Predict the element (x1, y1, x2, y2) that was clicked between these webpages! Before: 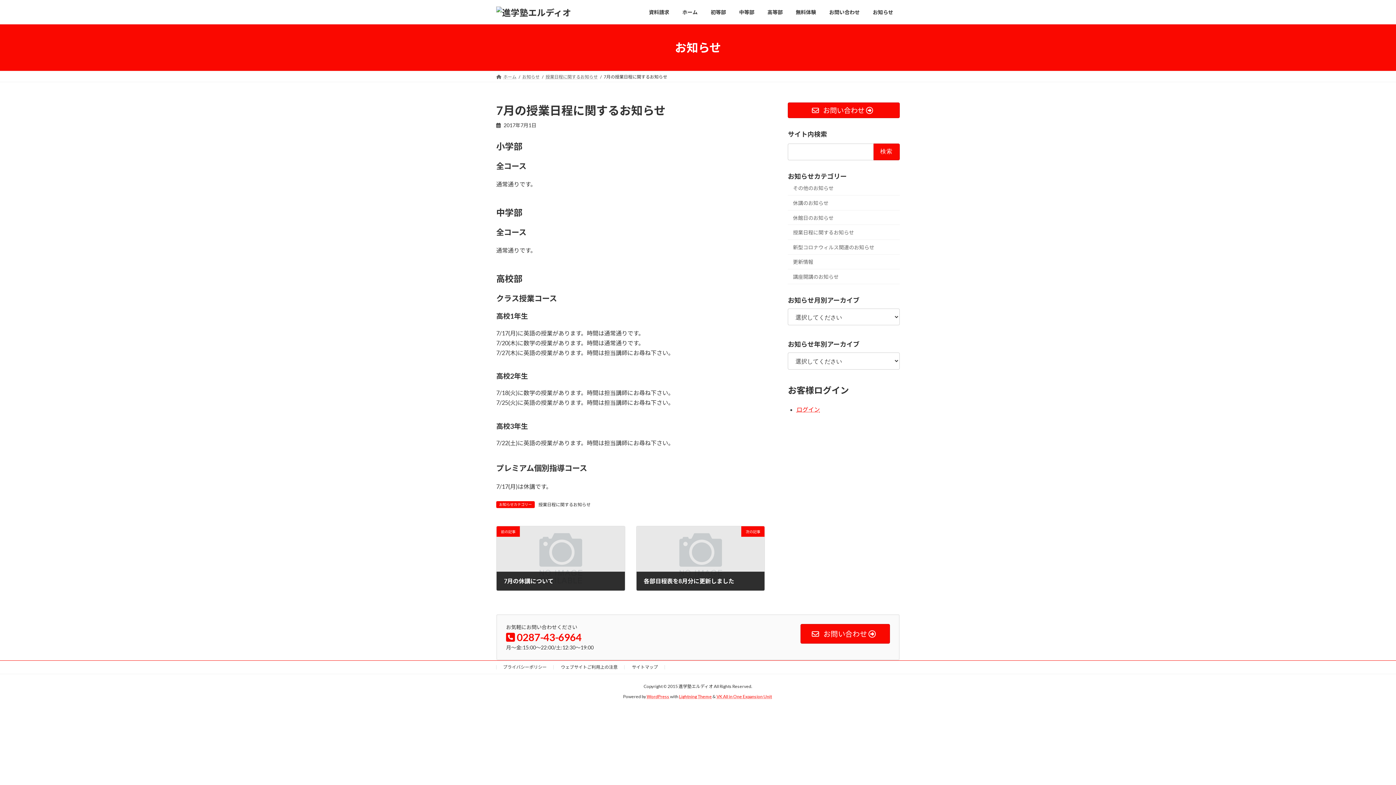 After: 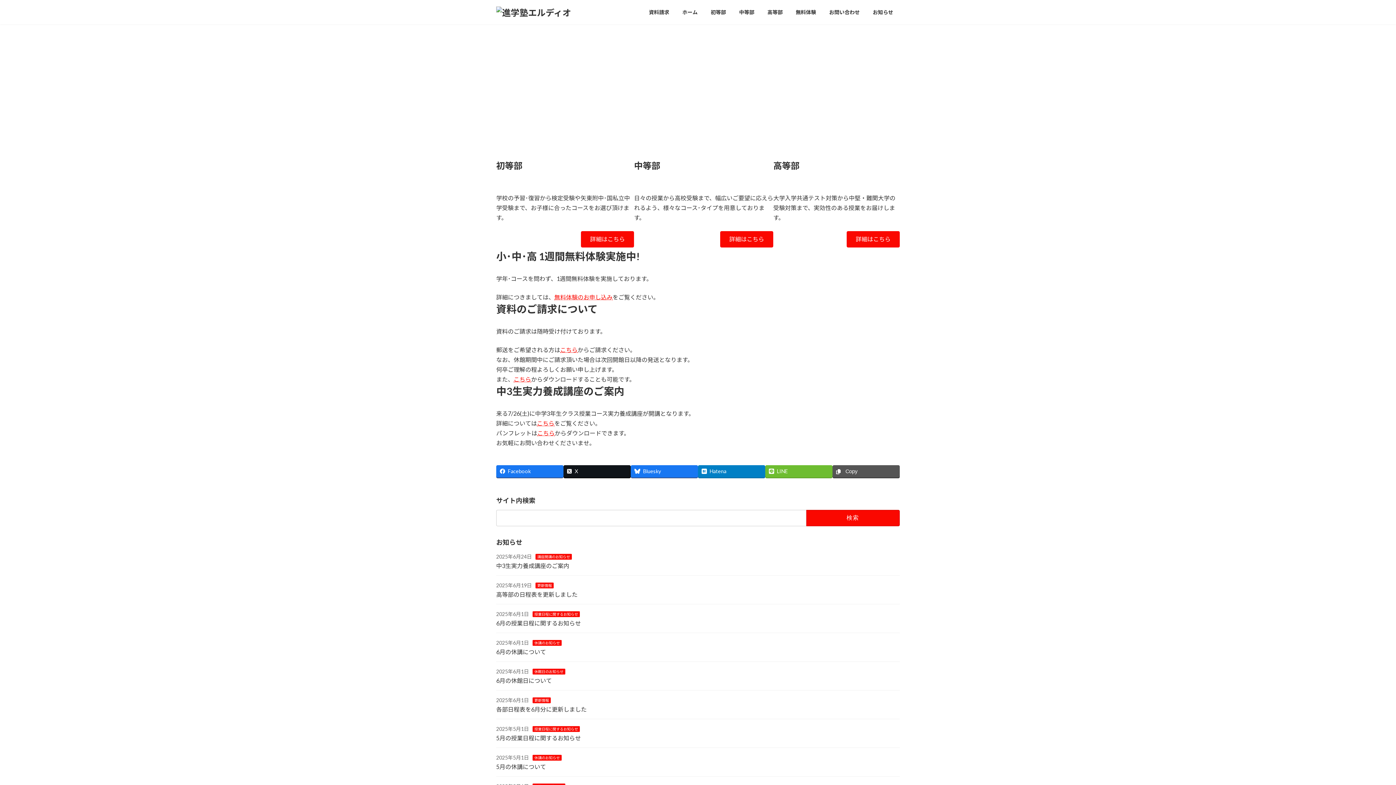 Action: bbox: (676, 3, 704, 20) label: ホーム